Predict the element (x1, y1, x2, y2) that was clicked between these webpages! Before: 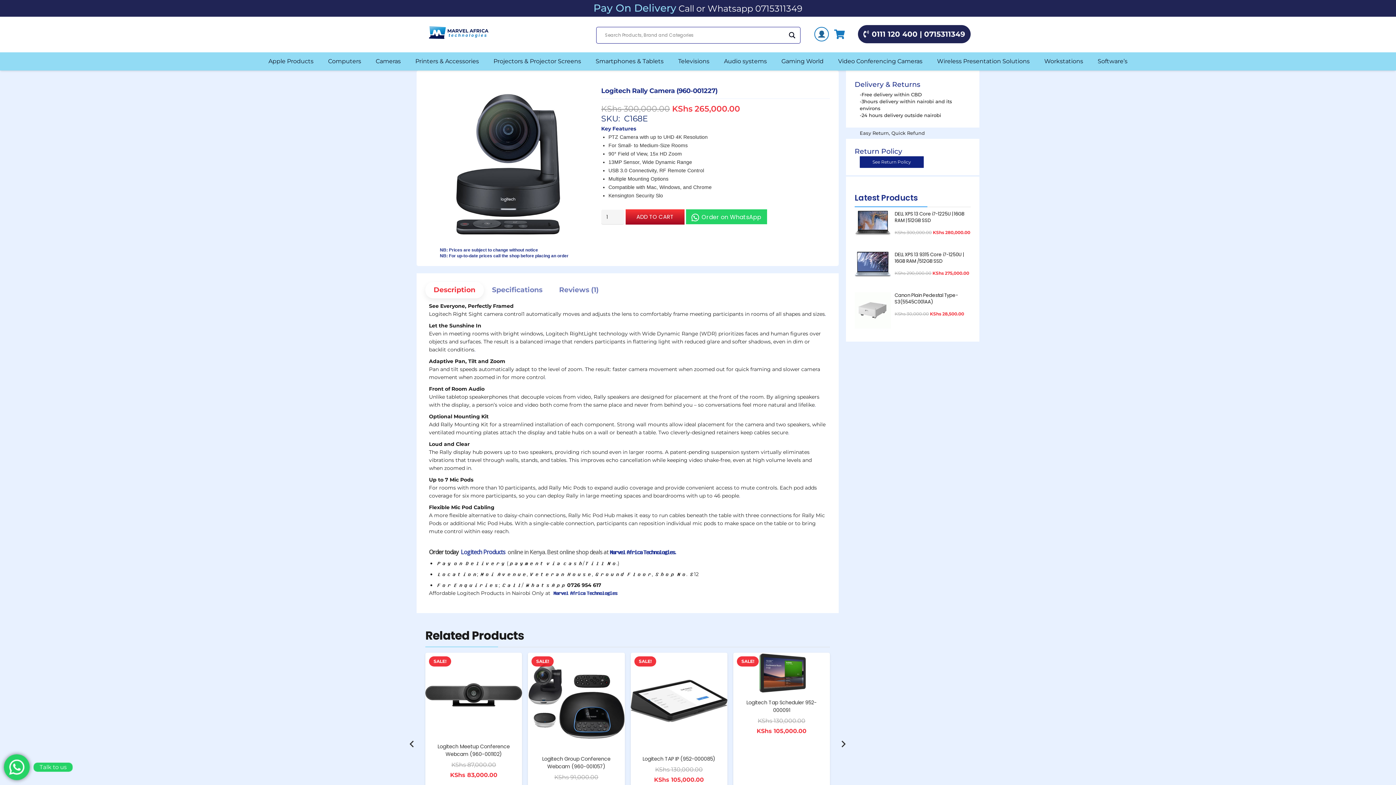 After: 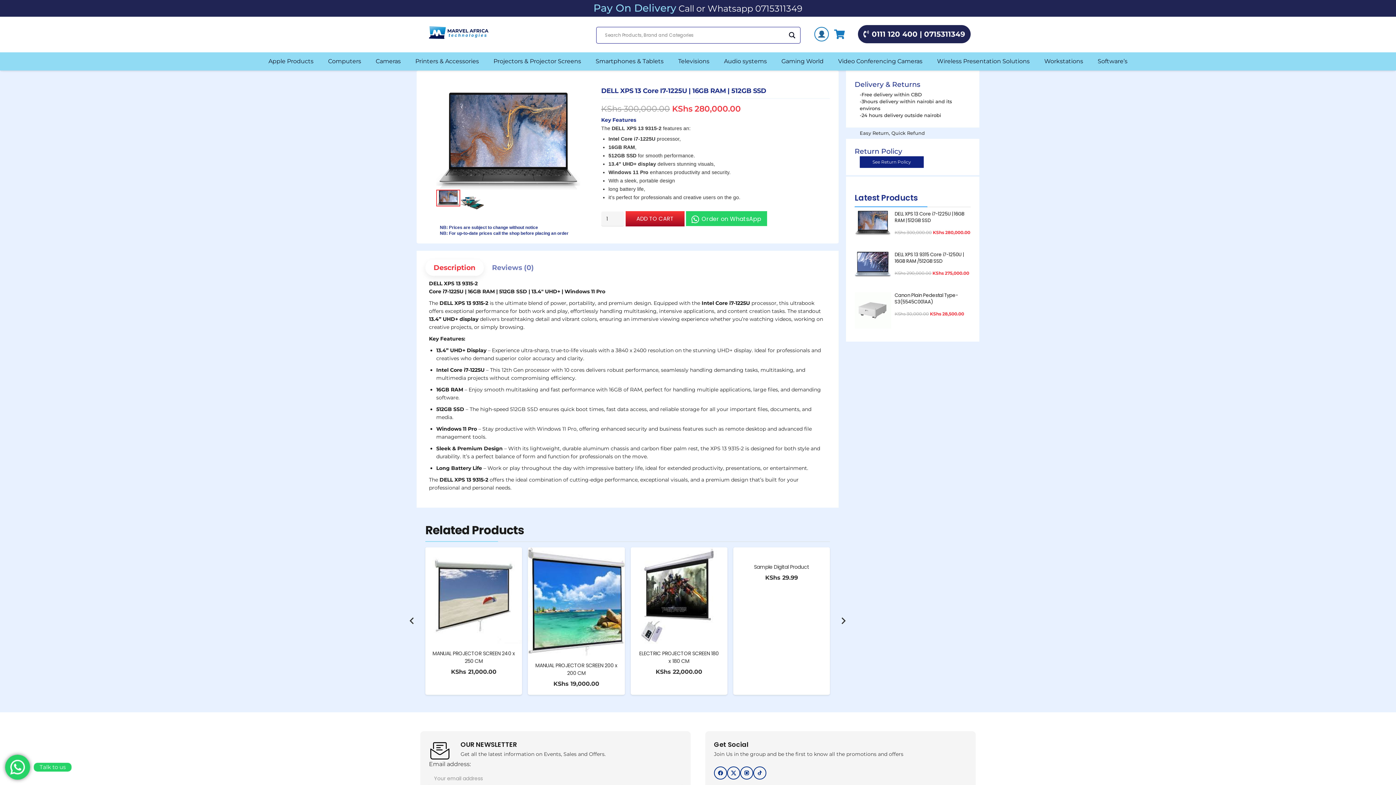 Action: label: DELL XPS 13 Core i7-1225U | 16GB RAM | 512GB SSD bbox: (854, 212, 891, 219)